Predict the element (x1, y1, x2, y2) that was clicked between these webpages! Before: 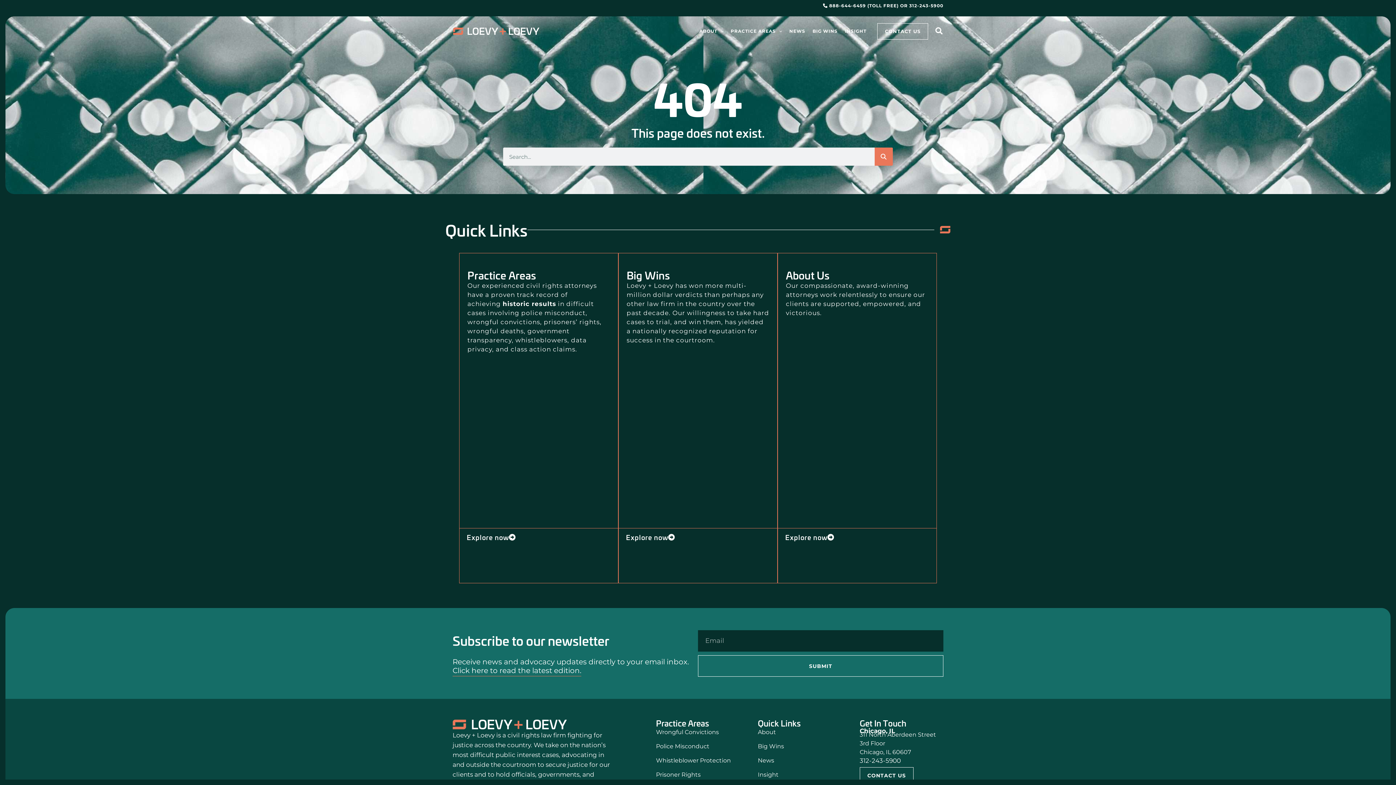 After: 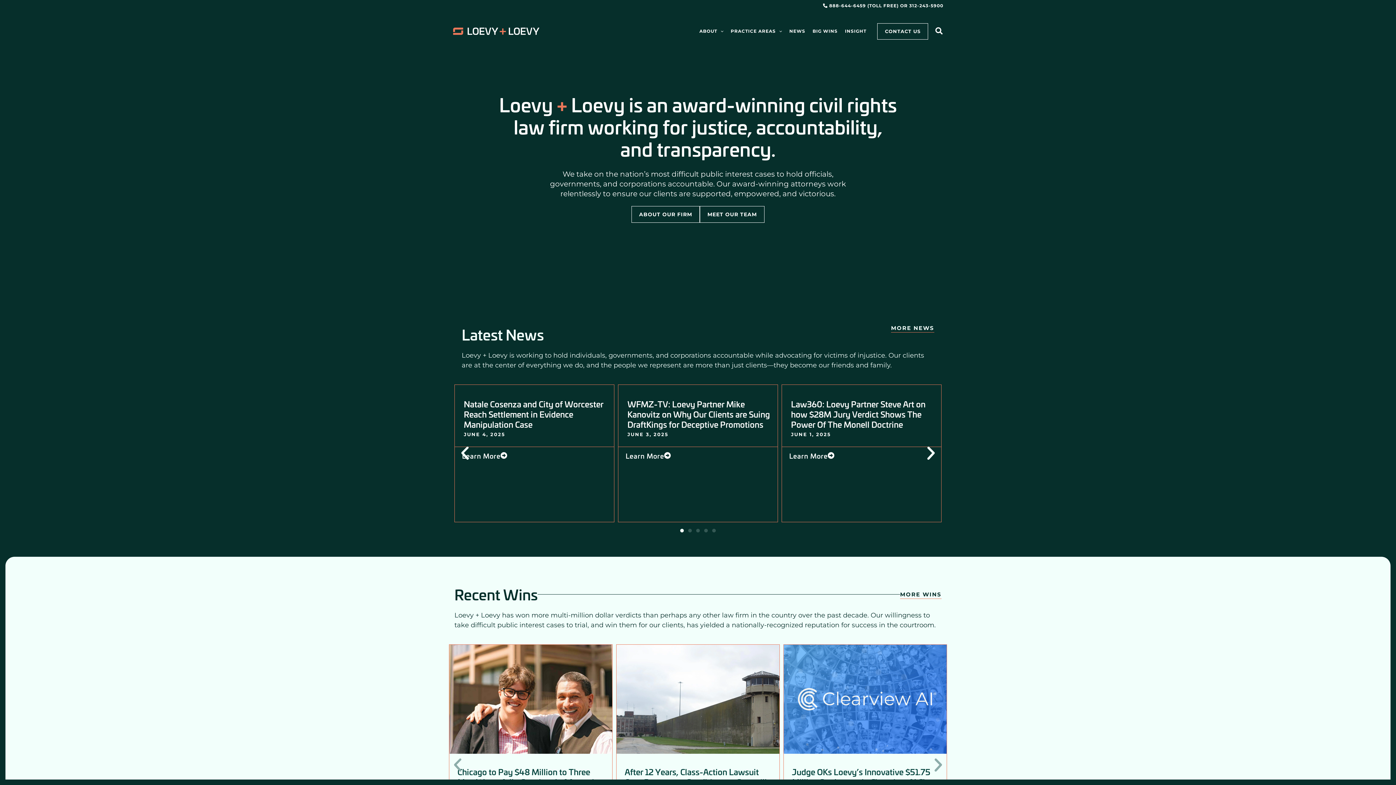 Action: bbox: (452, 27, 540, 34)